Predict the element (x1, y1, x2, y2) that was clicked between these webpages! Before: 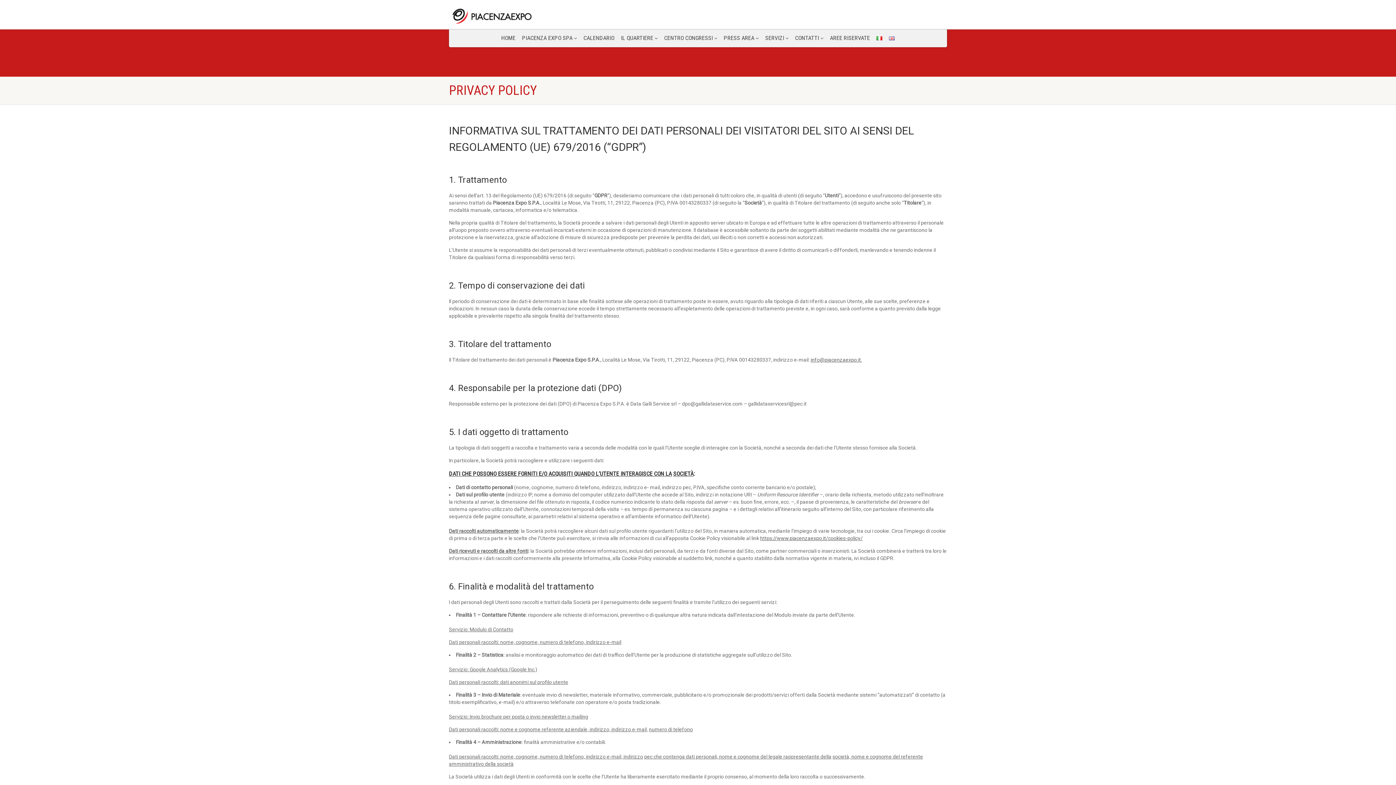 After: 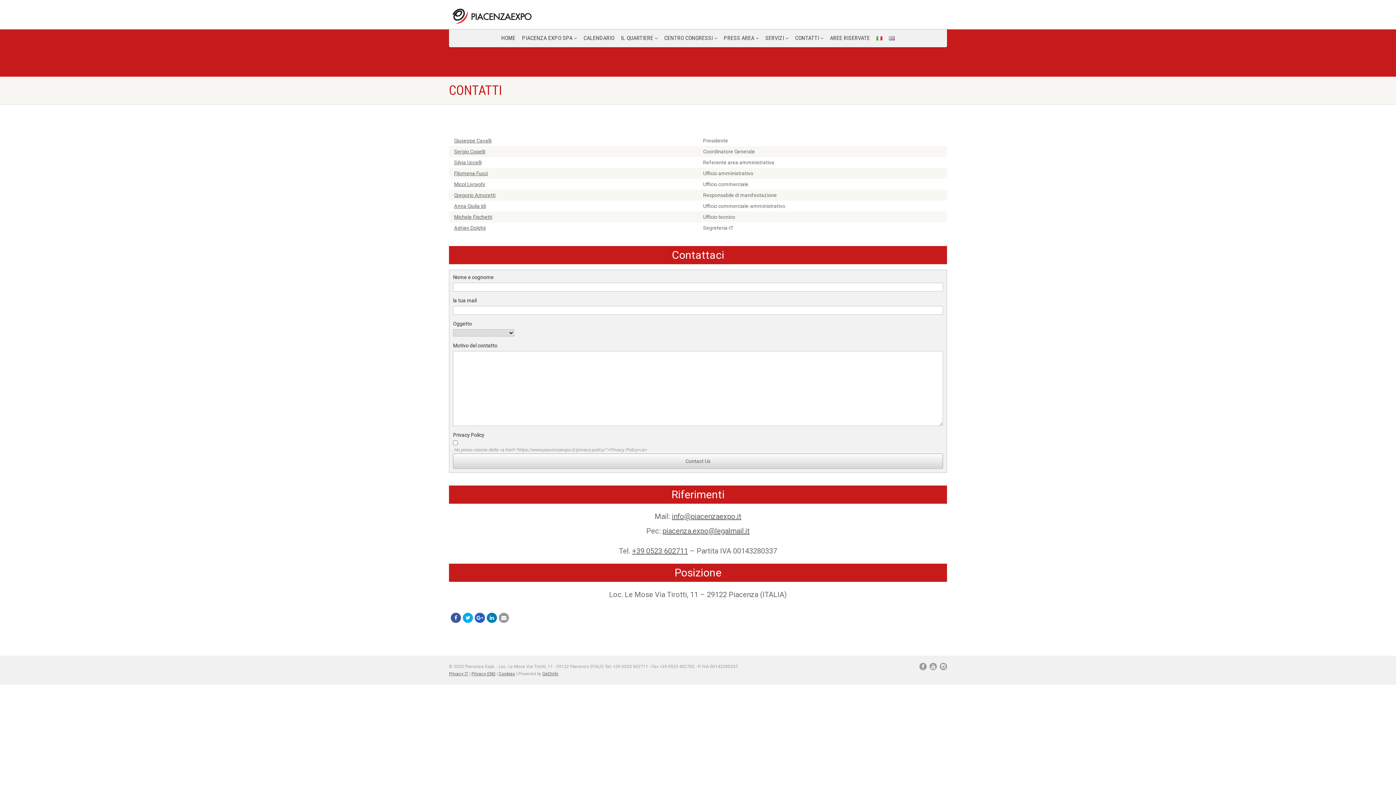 Action: bbox: (792, 29, 826, 47) label: CONTATTI 